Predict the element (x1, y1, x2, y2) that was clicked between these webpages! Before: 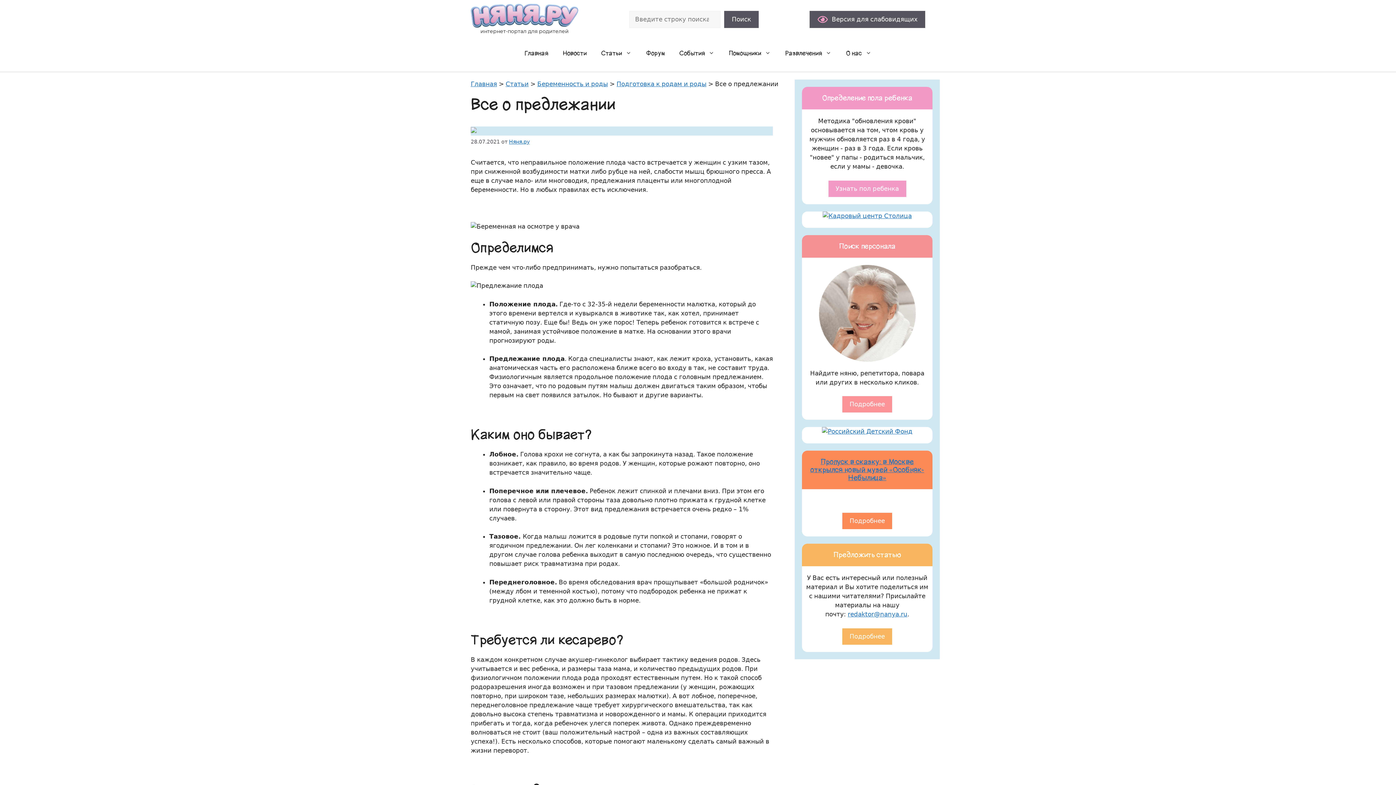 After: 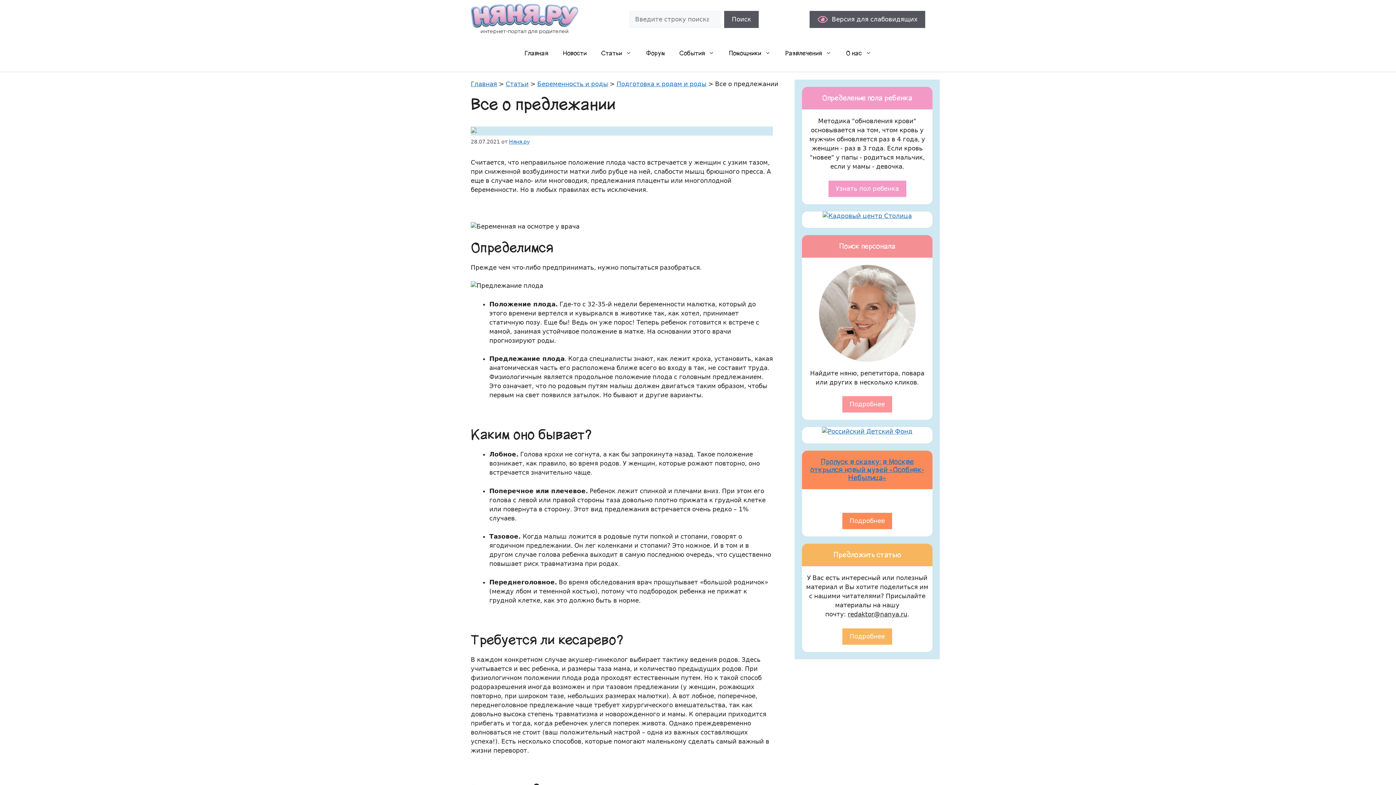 Action: bbox: (848, 610, 907, 618) label: redaktor@nanya.ru